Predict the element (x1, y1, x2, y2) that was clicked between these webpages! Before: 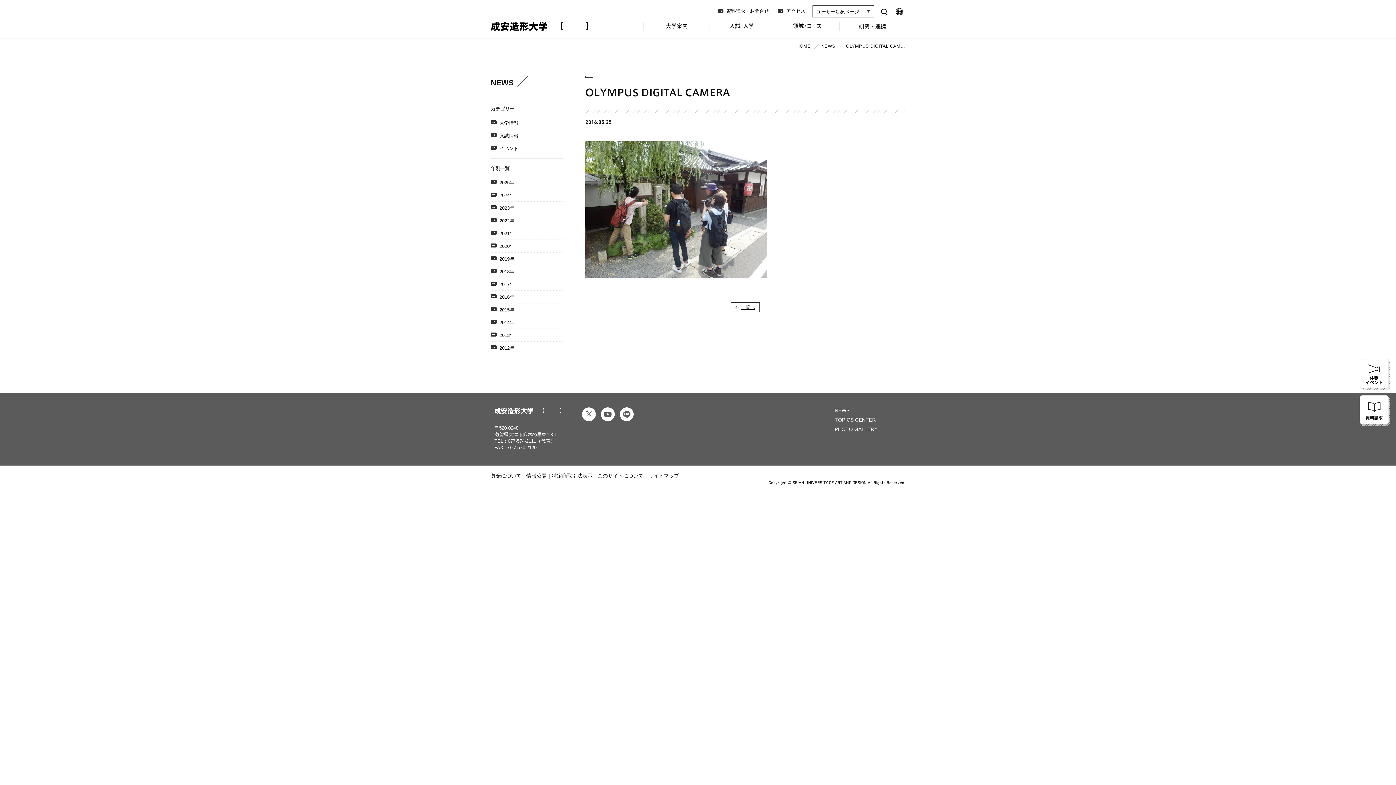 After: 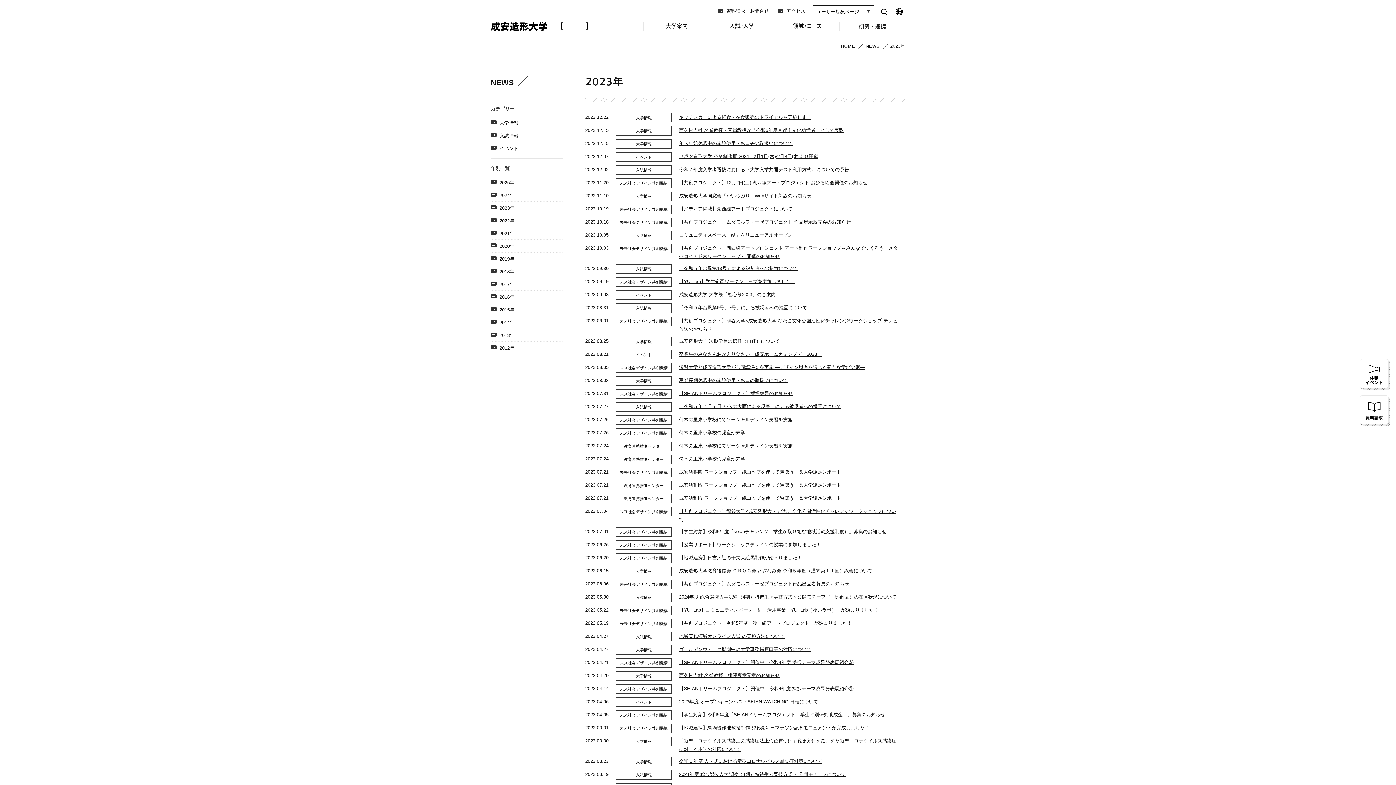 Action: label: 2023年 bbox: (490, 203, 563, 212)